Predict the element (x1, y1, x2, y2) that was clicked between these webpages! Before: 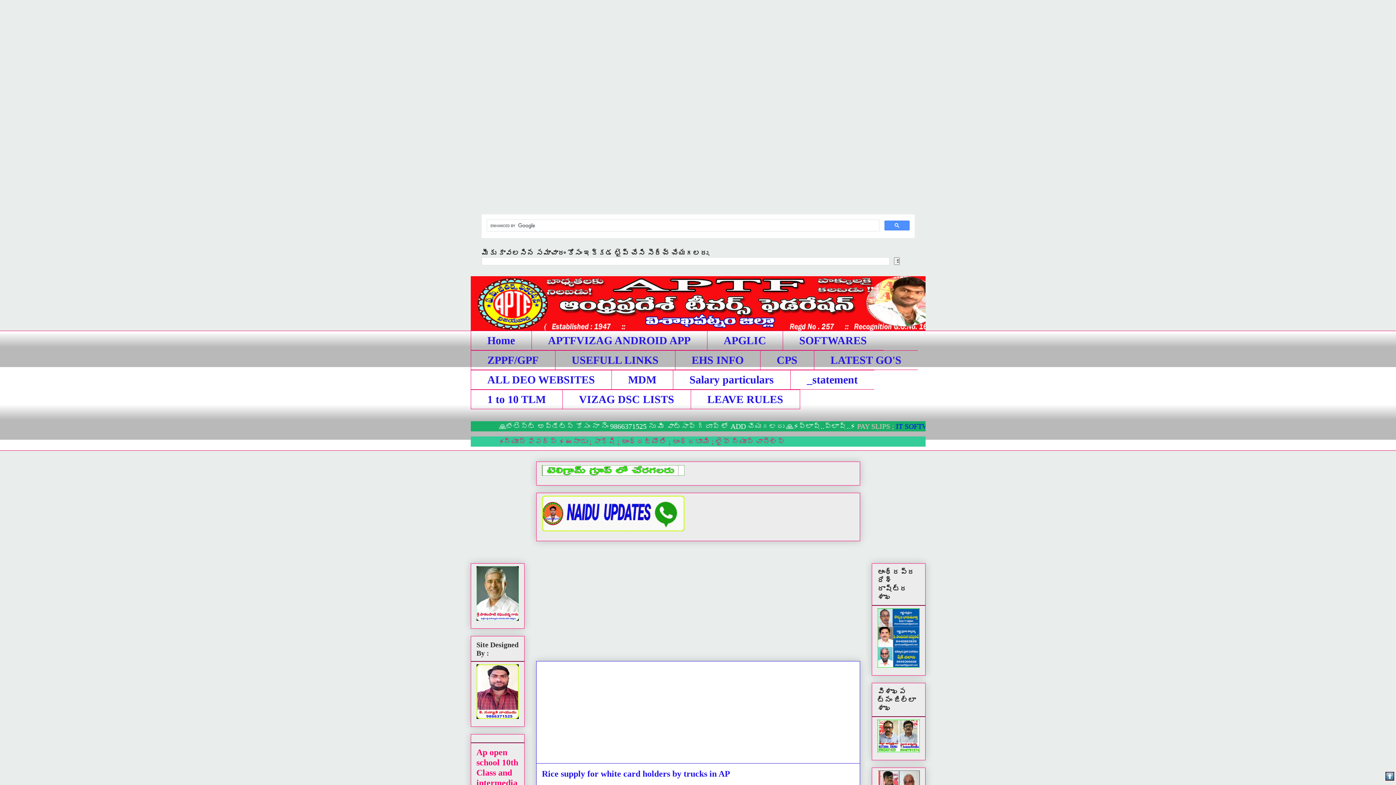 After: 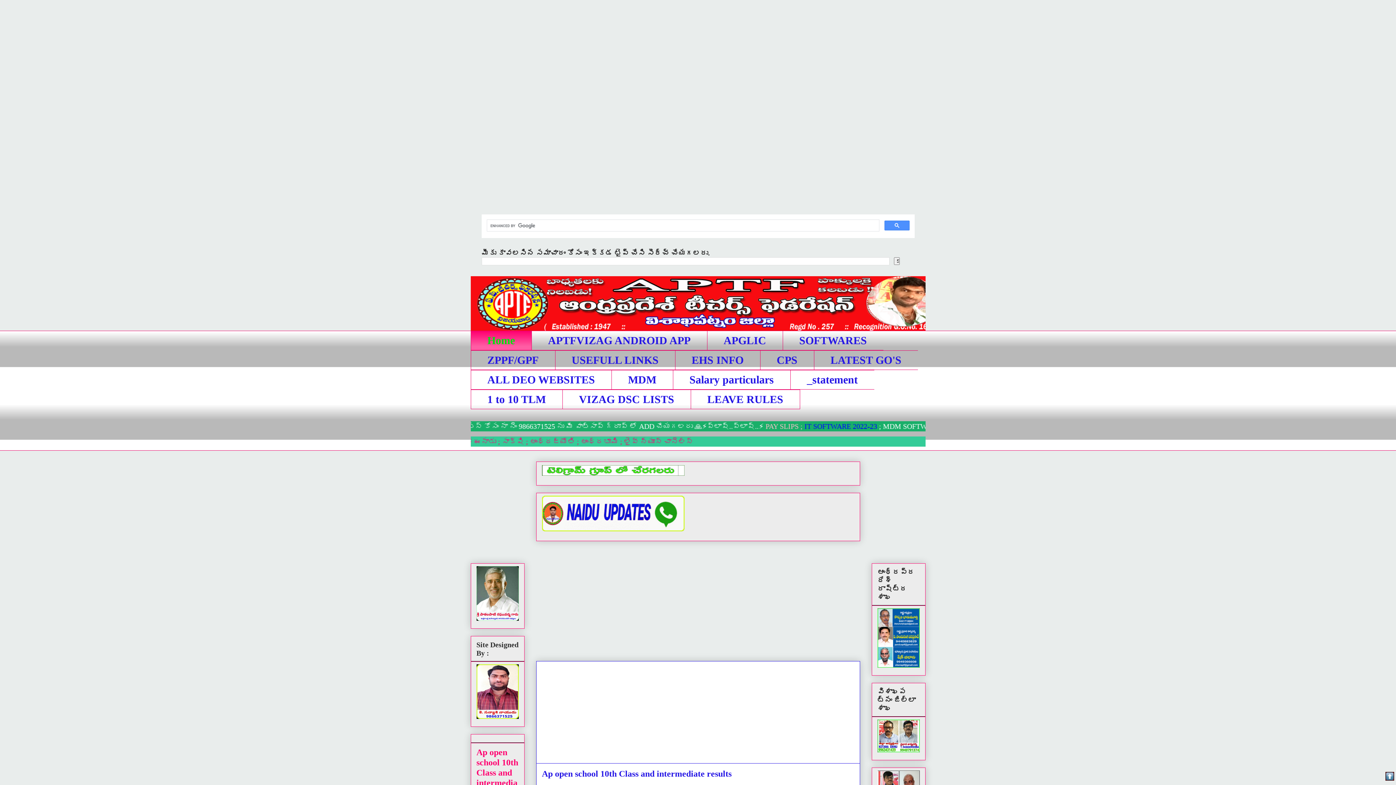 Action: bbox: (470, 276, 925, 330)